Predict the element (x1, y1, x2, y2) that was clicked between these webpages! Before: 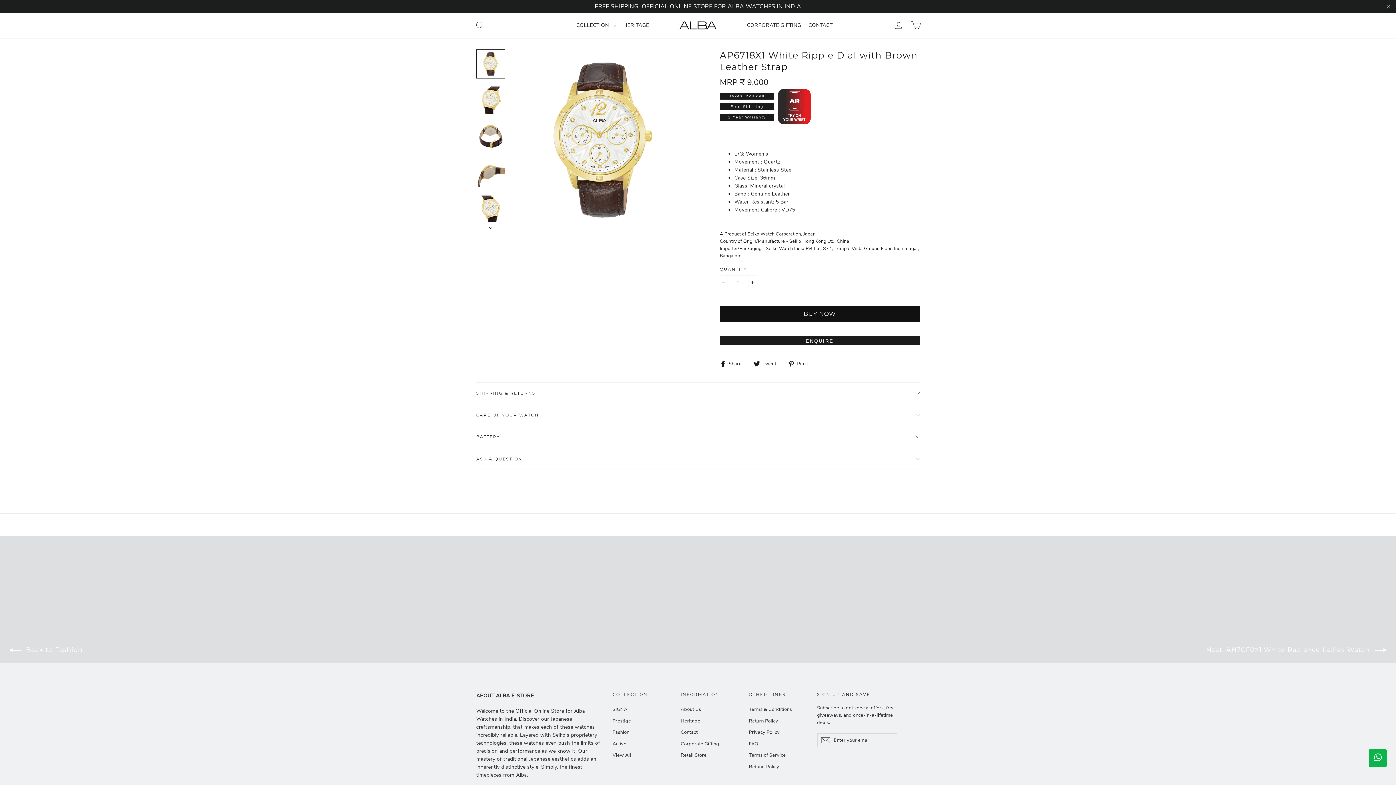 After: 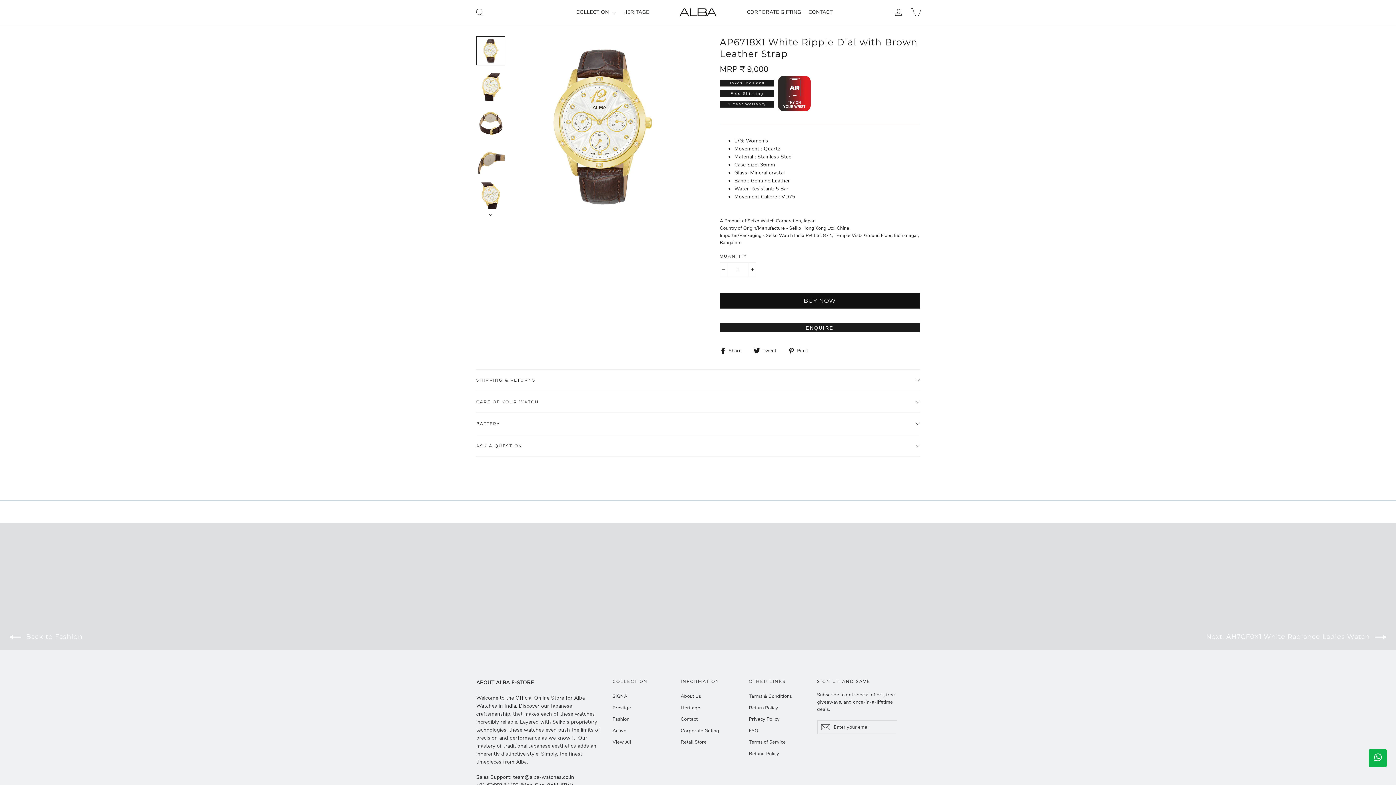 Action: bbox: (1381, 2, 1396, 10) label: "Close"